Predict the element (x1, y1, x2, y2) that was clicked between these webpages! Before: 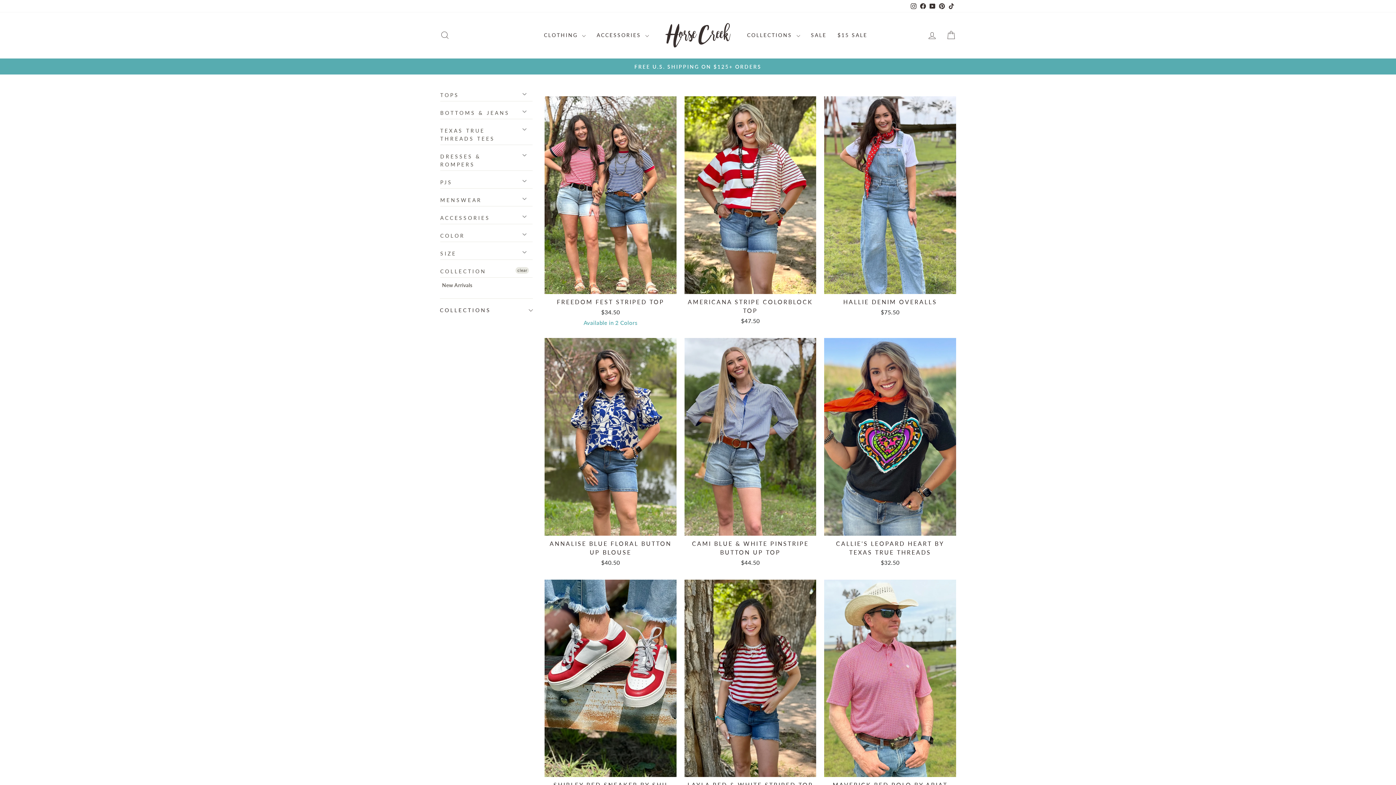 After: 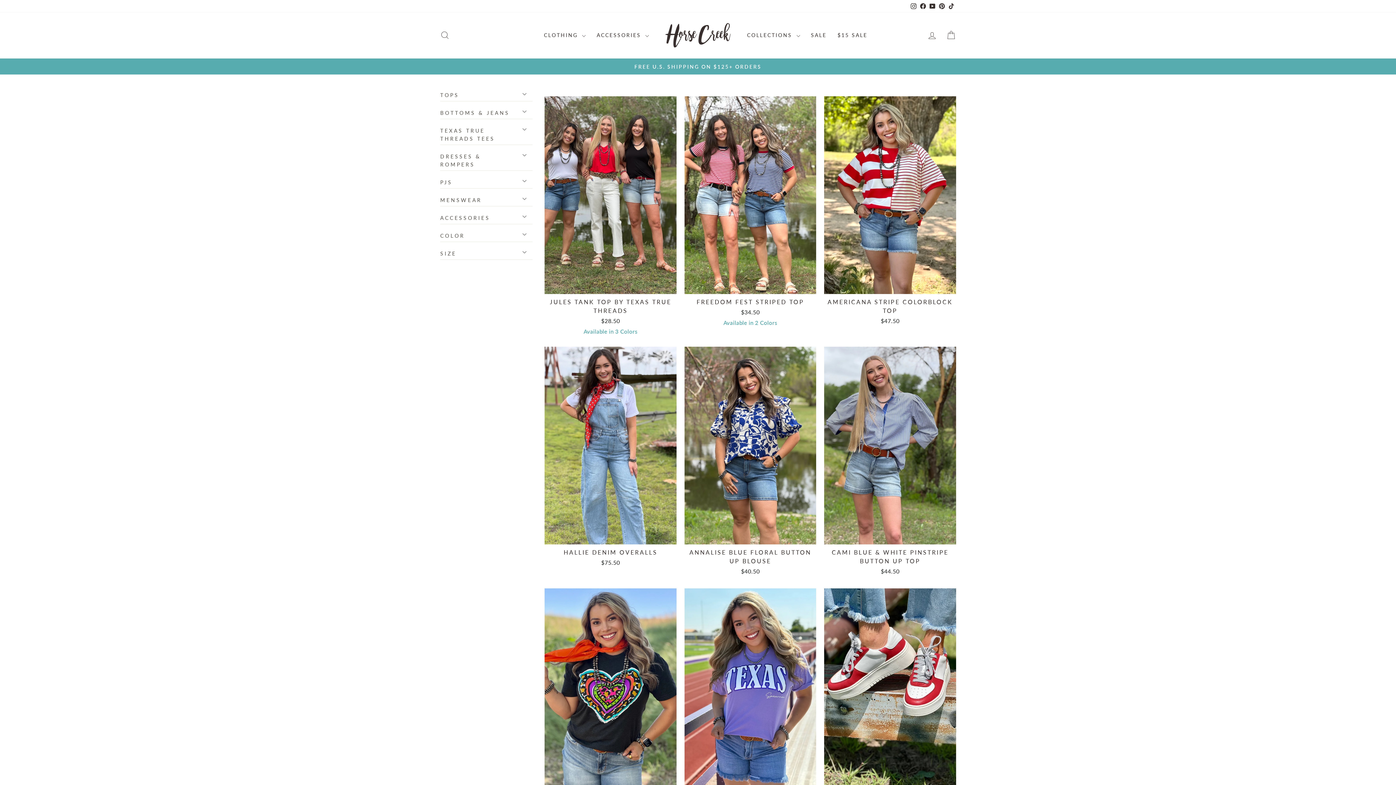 Action: label: clear bbox: (515, 267, 529, 273)